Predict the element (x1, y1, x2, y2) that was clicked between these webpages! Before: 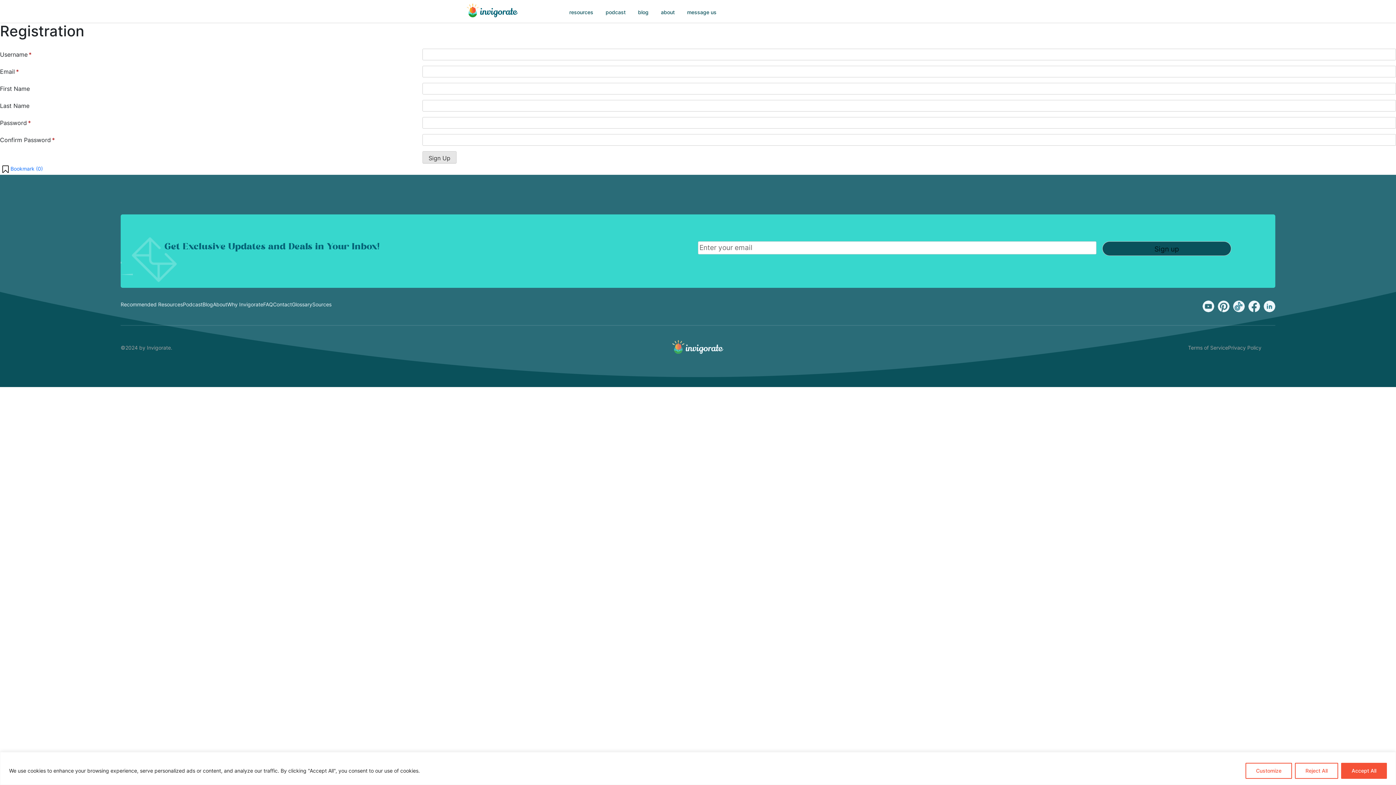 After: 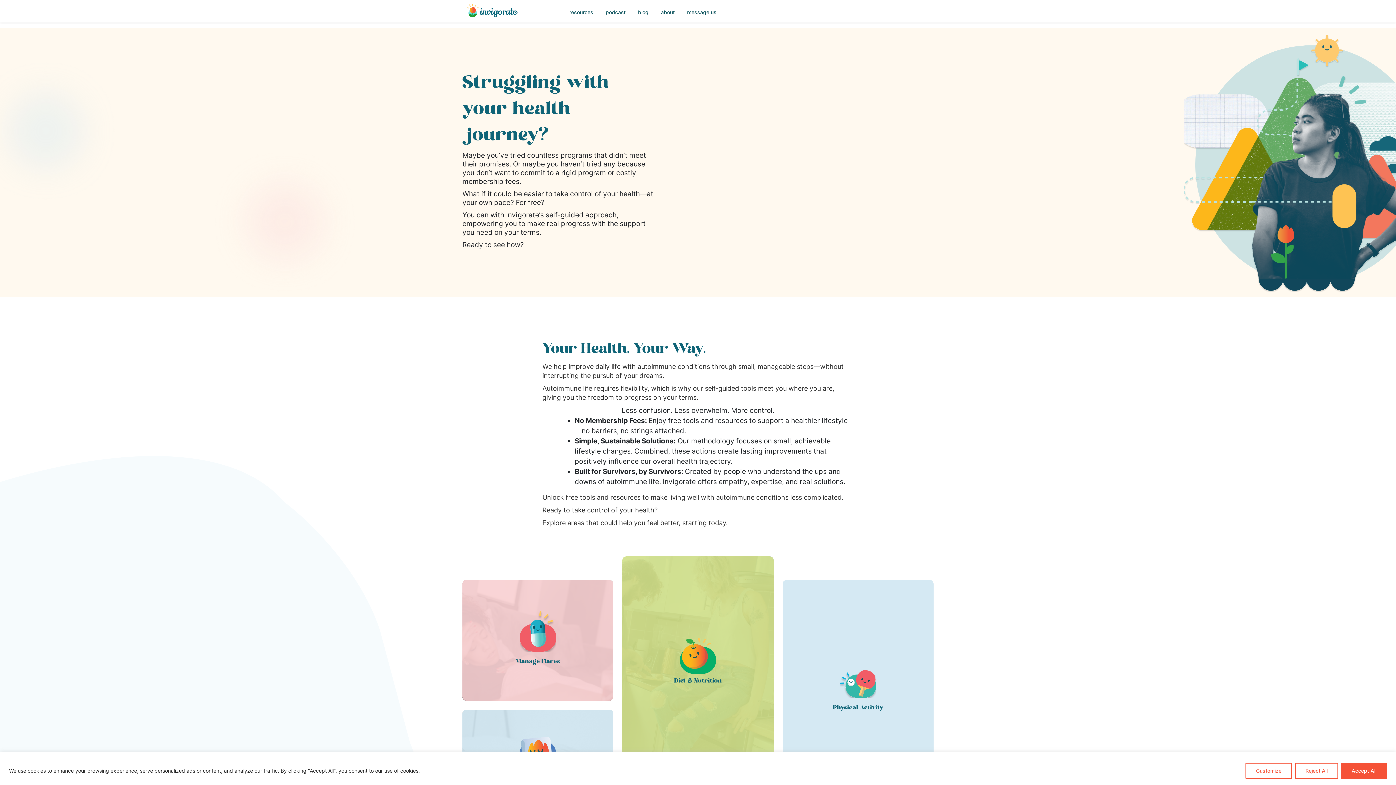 Action: bbox: (462, 0, 522, 22)